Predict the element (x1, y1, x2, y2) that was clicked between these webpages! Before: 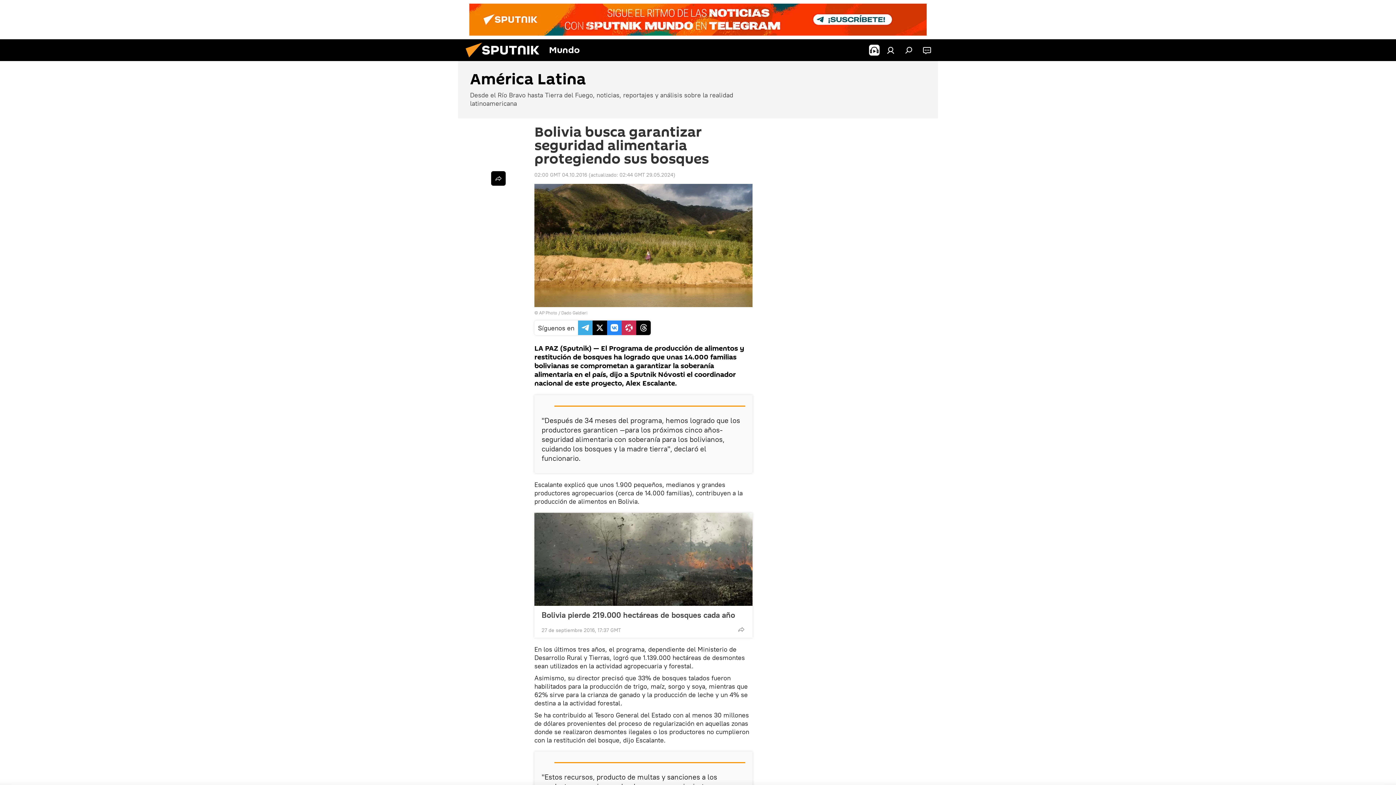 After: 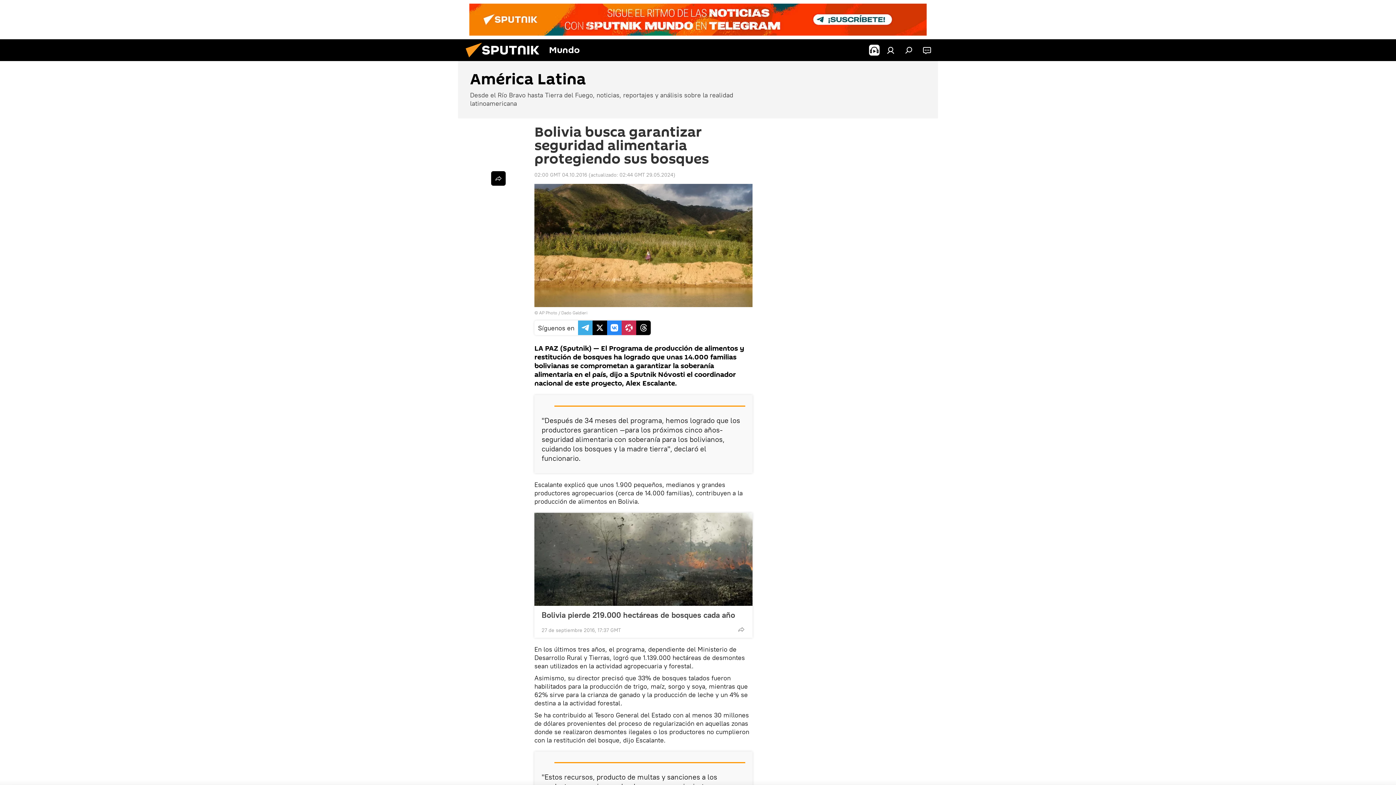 Action: bbox: (469, 3, 926, 35)